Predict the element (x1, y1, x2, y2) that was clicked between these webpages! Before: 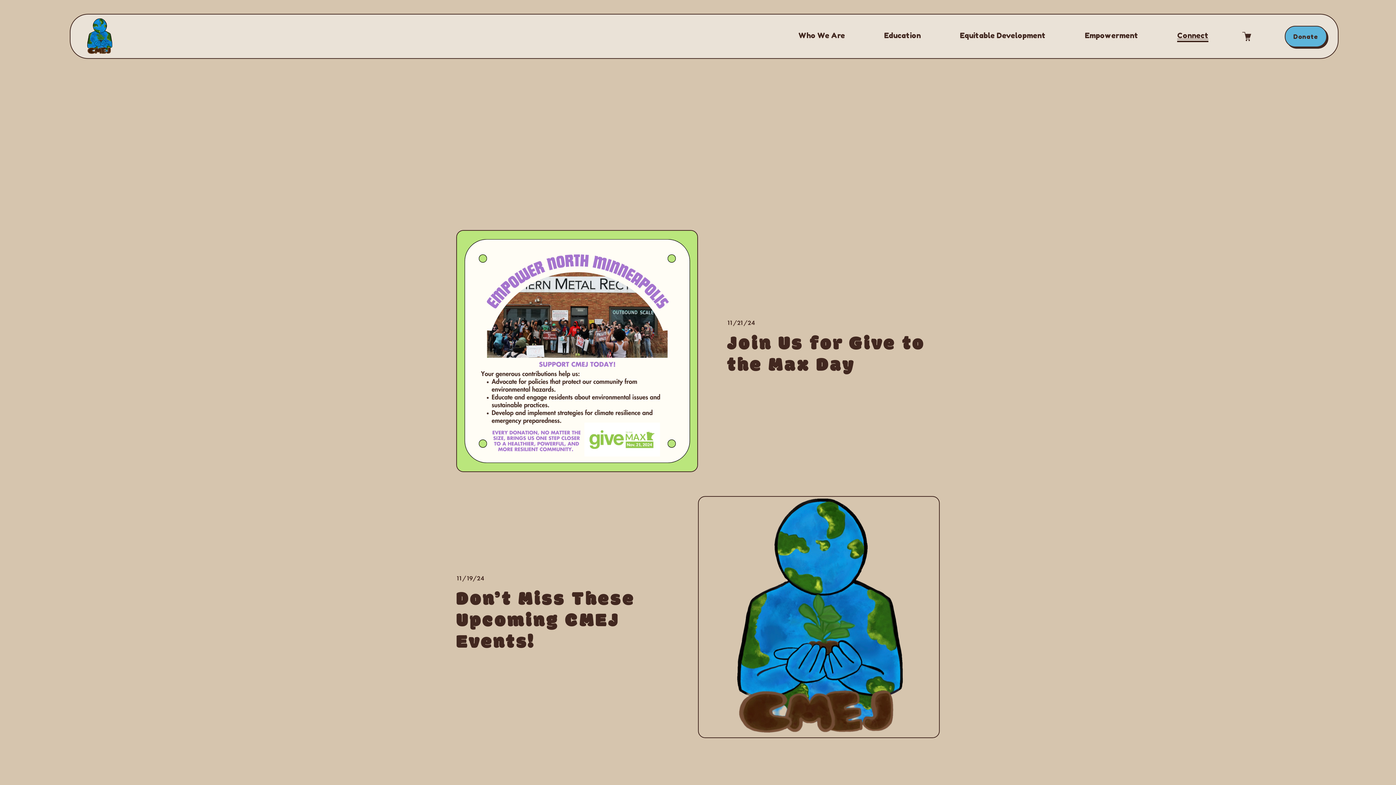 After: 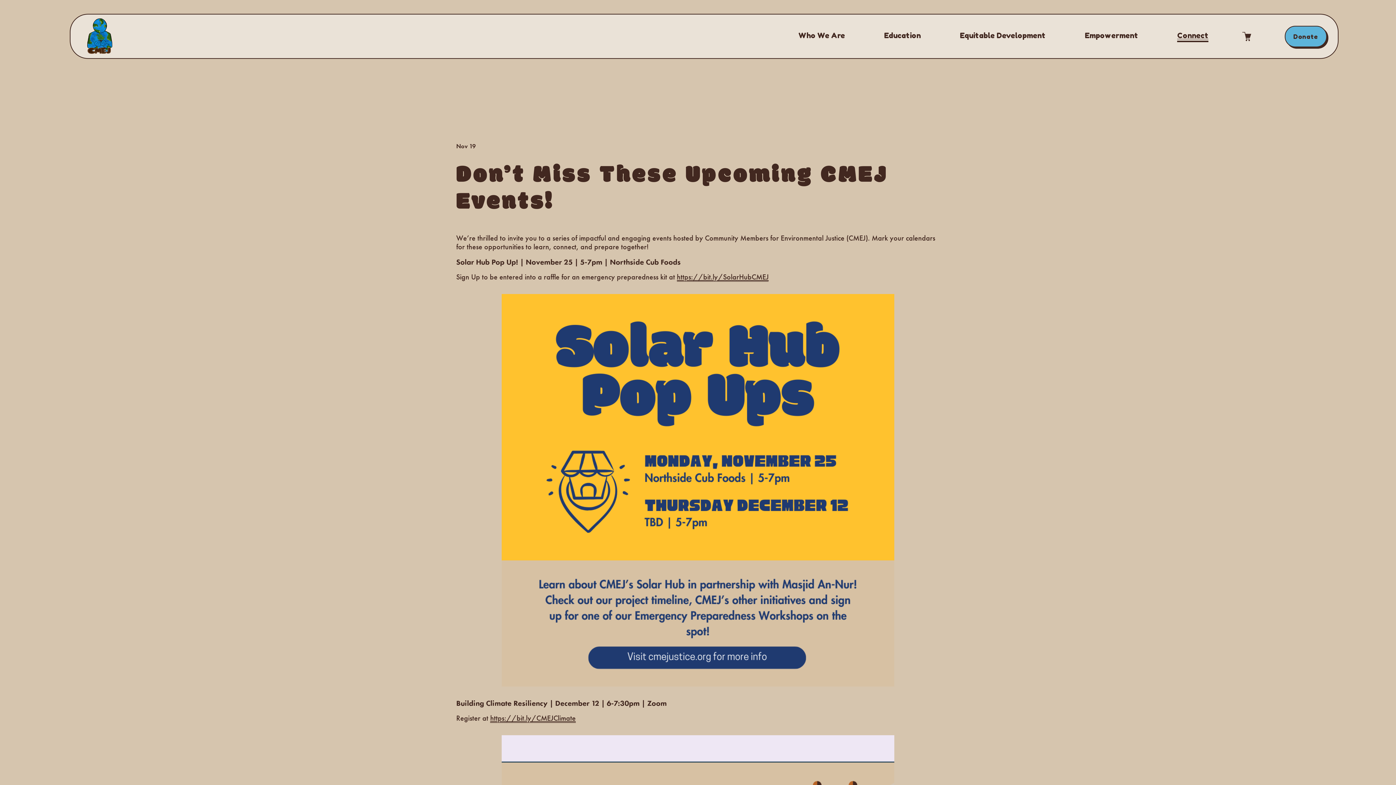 Action: label: Don’t Miss These Upcoming CMEJ Events! bbox: (456, 585, 635, 658)